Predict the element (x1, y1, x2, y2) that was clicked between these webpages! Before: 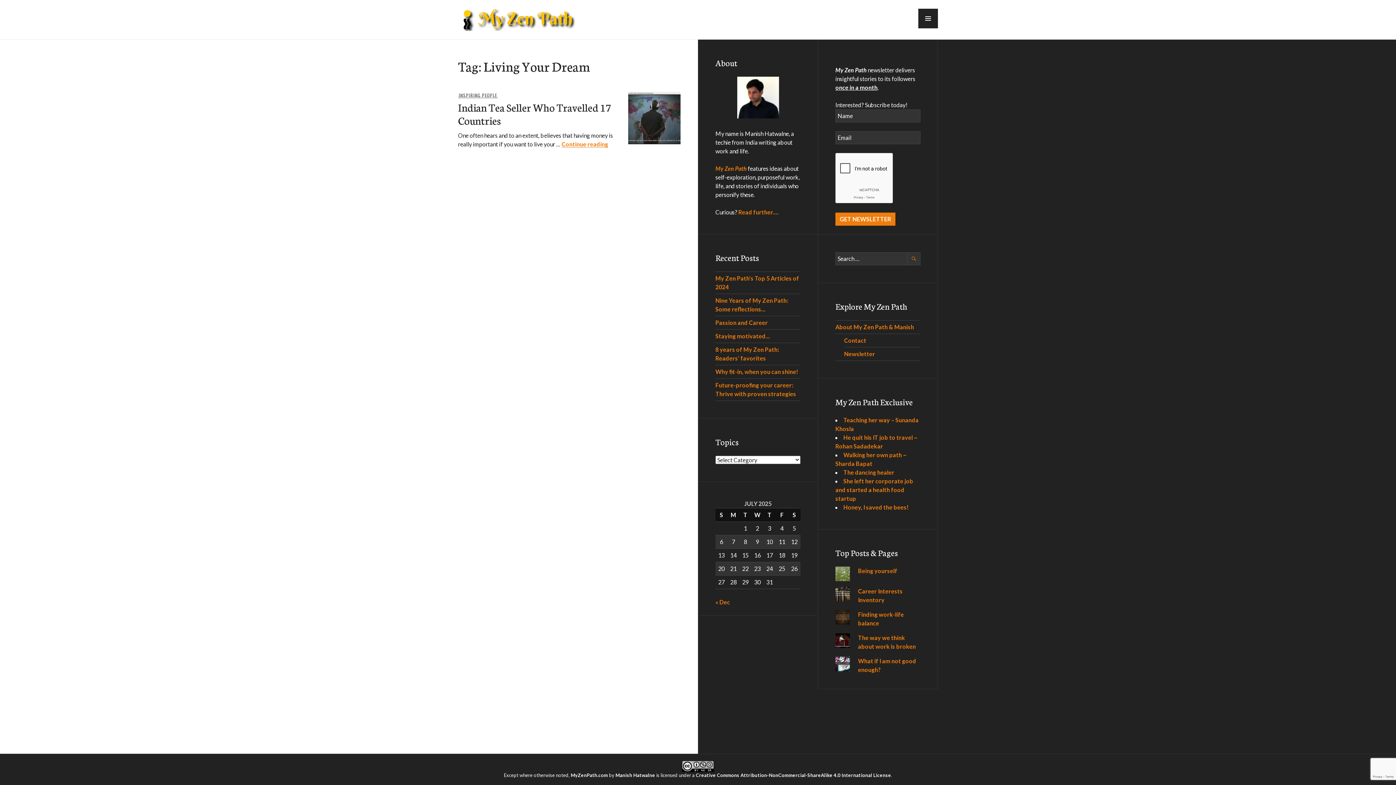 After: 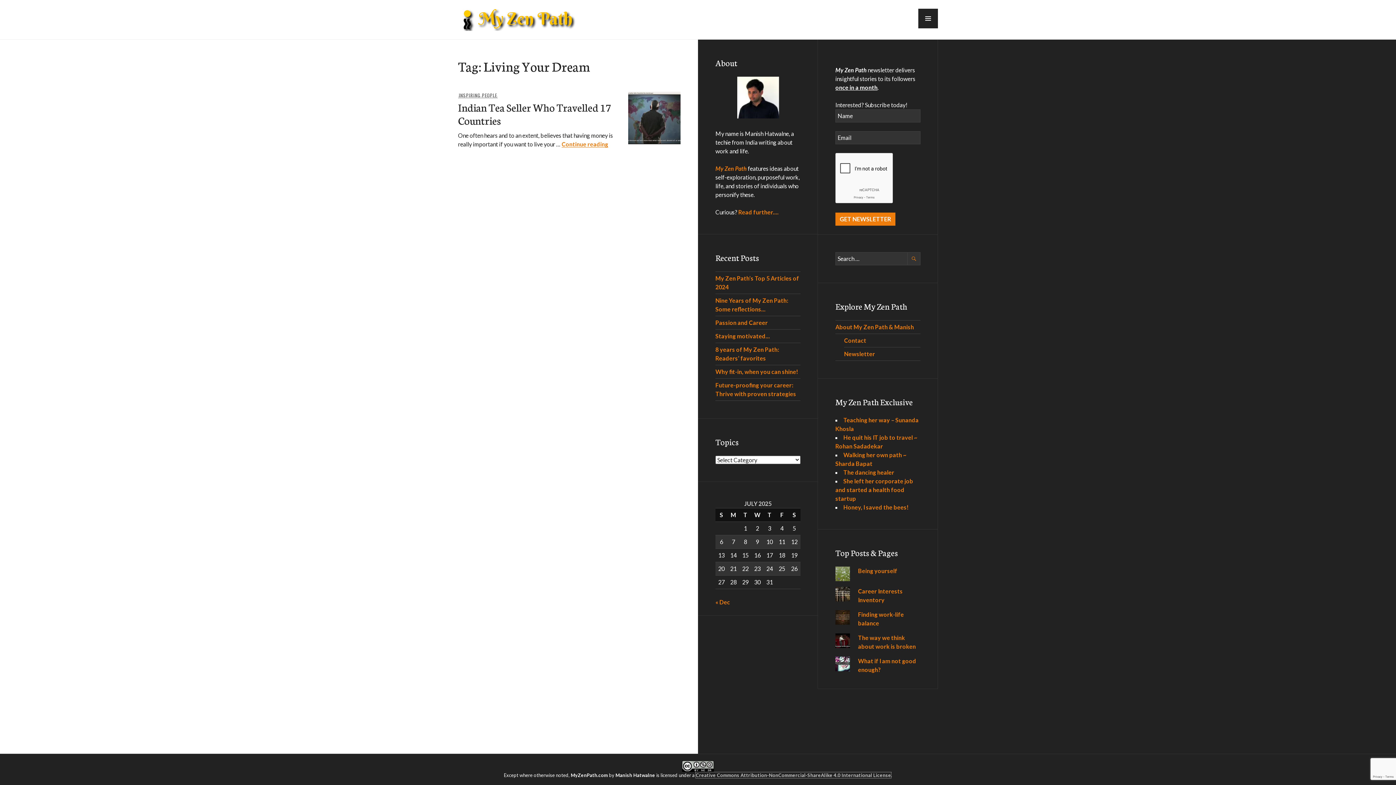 Action: bbox: (696, 772, 891, 778) label: Creative Commons Attribution-NonCommercial-ShareAlike 4.0 International License